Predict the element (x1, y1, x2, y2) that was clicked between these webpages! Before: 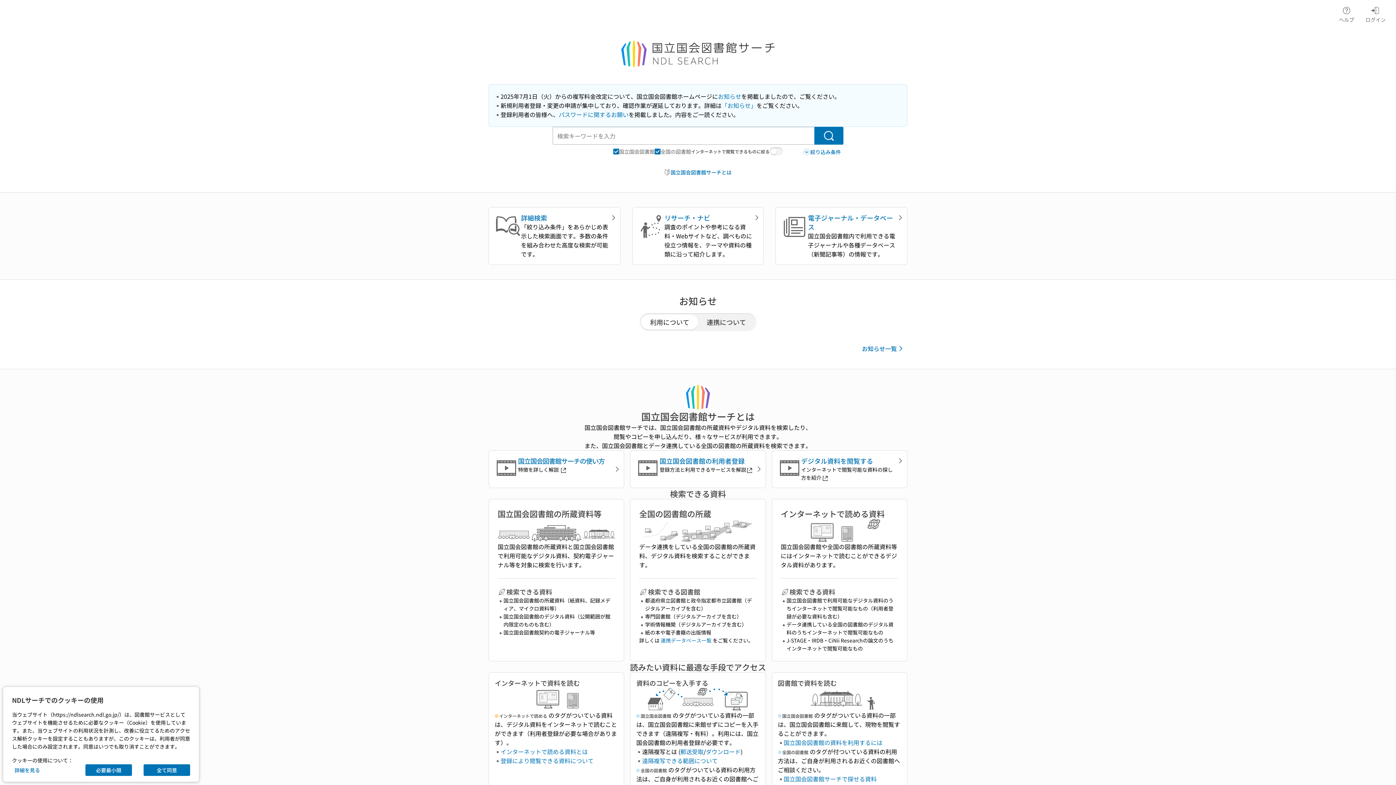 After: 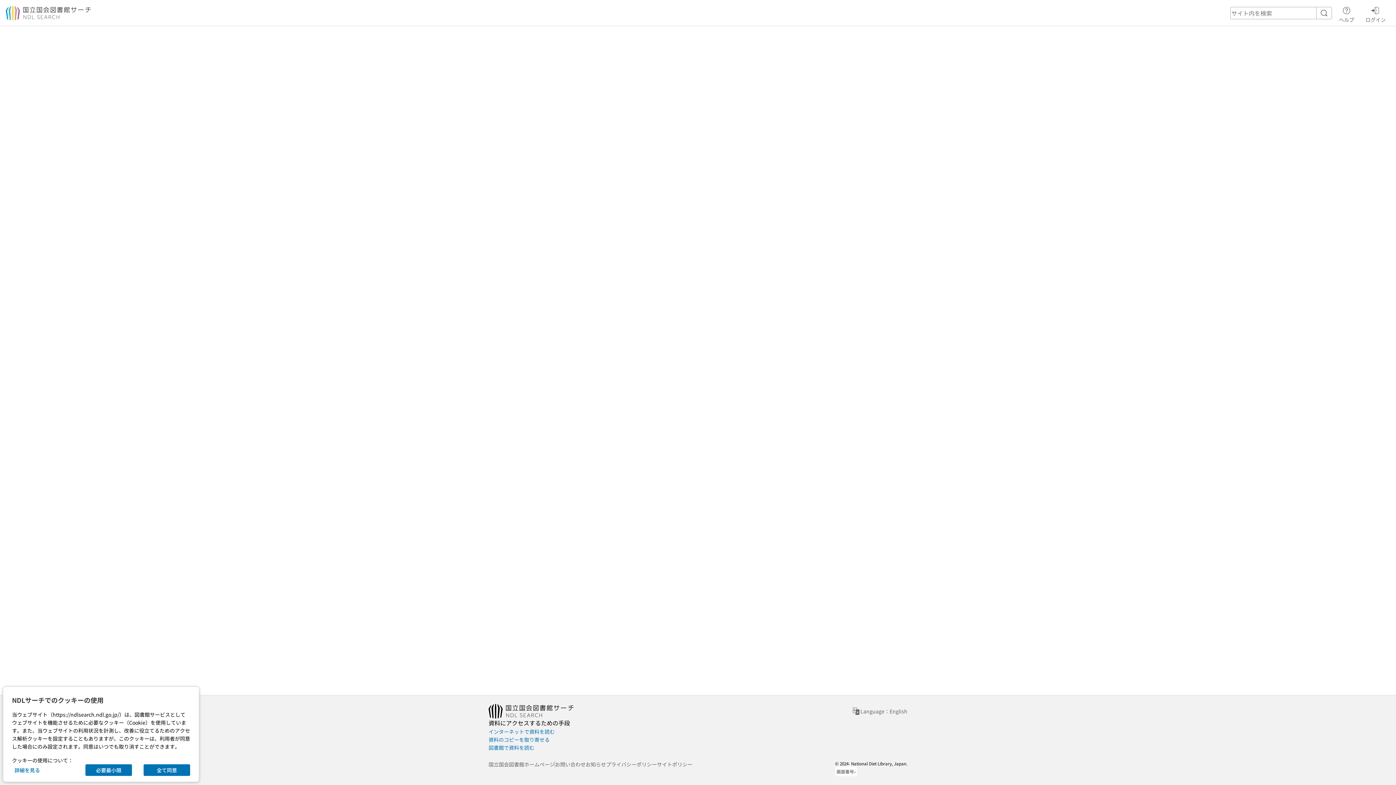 Action: label: 「お知らせ」 bbox: (721, 101, 756, 109)